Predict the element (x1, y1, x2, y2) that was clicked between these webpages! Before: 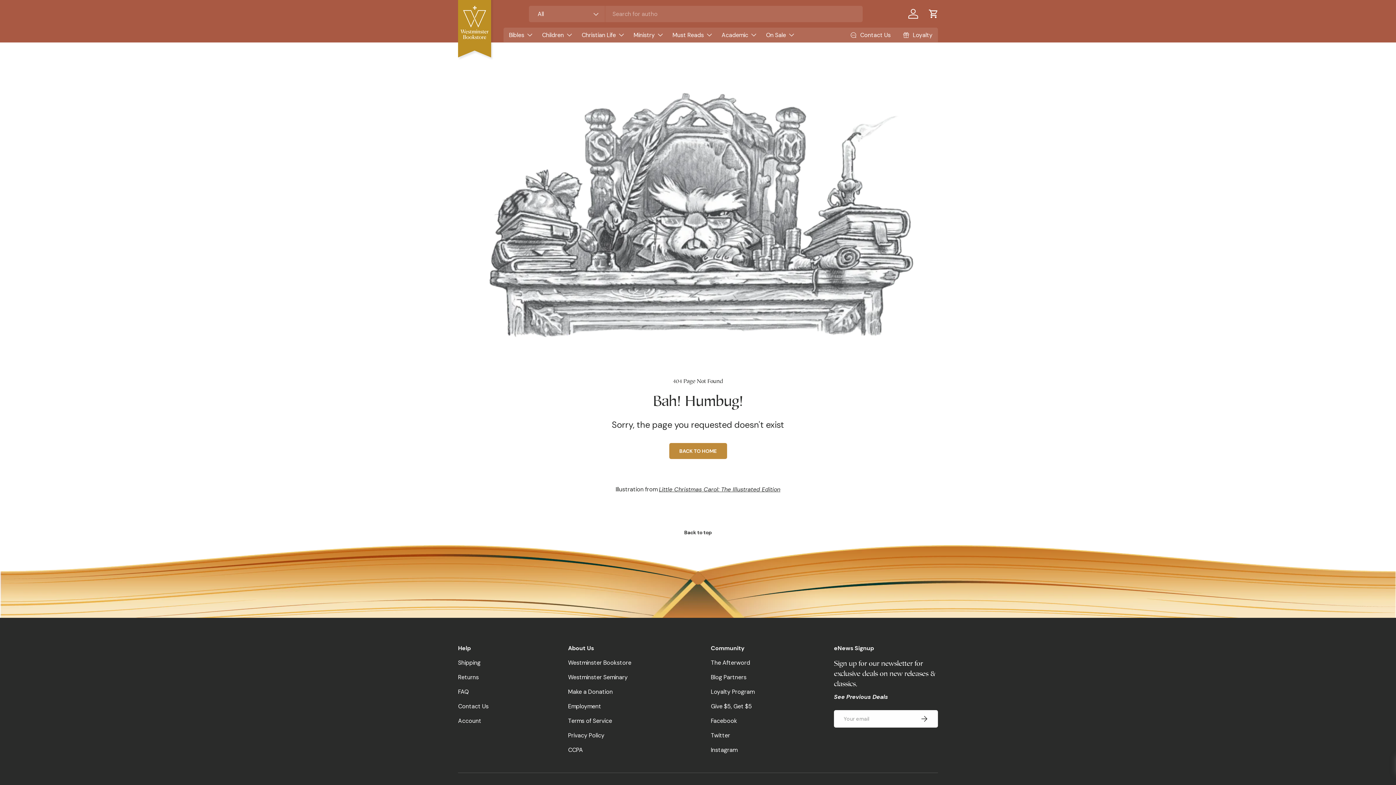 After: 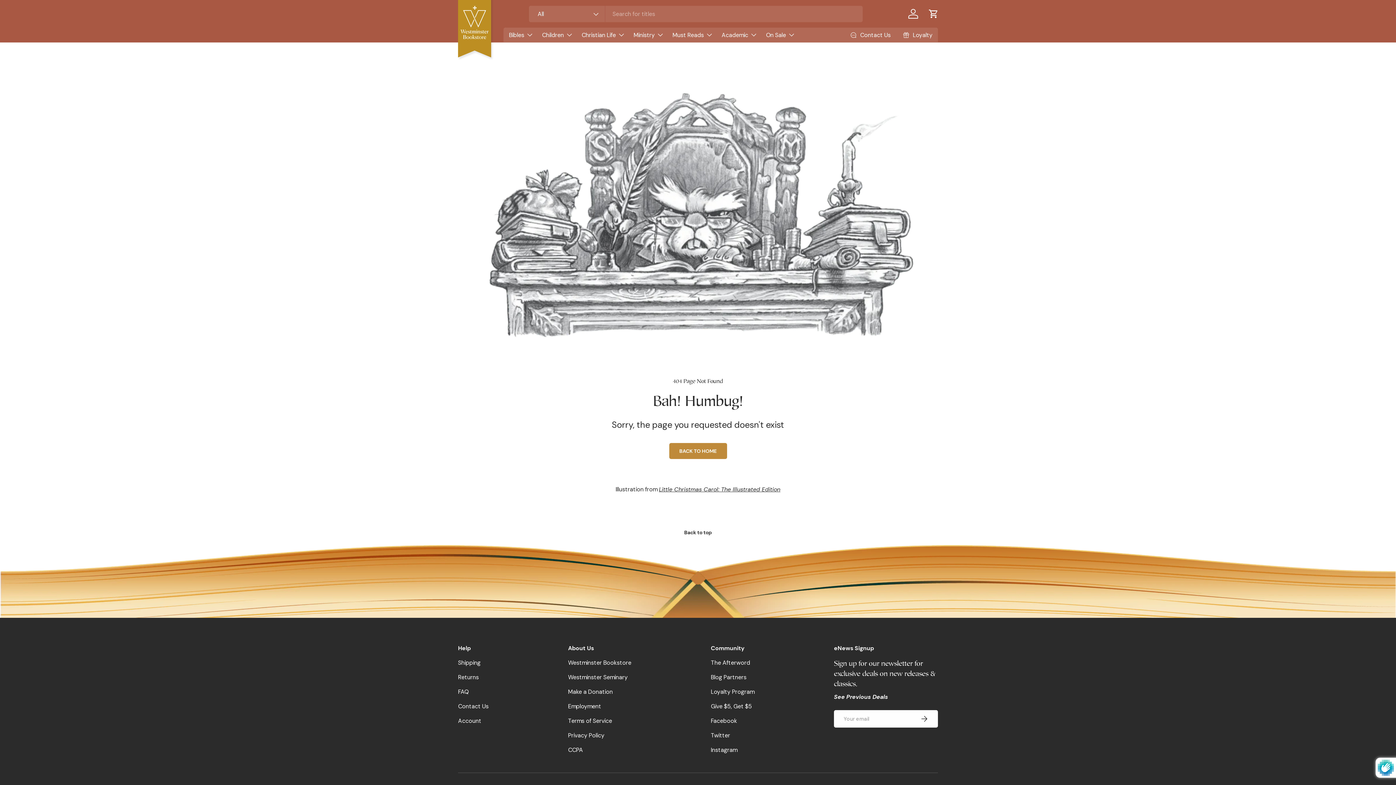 Action: bbox: (910, 710, 938, 727) label: SUBSCRIBE